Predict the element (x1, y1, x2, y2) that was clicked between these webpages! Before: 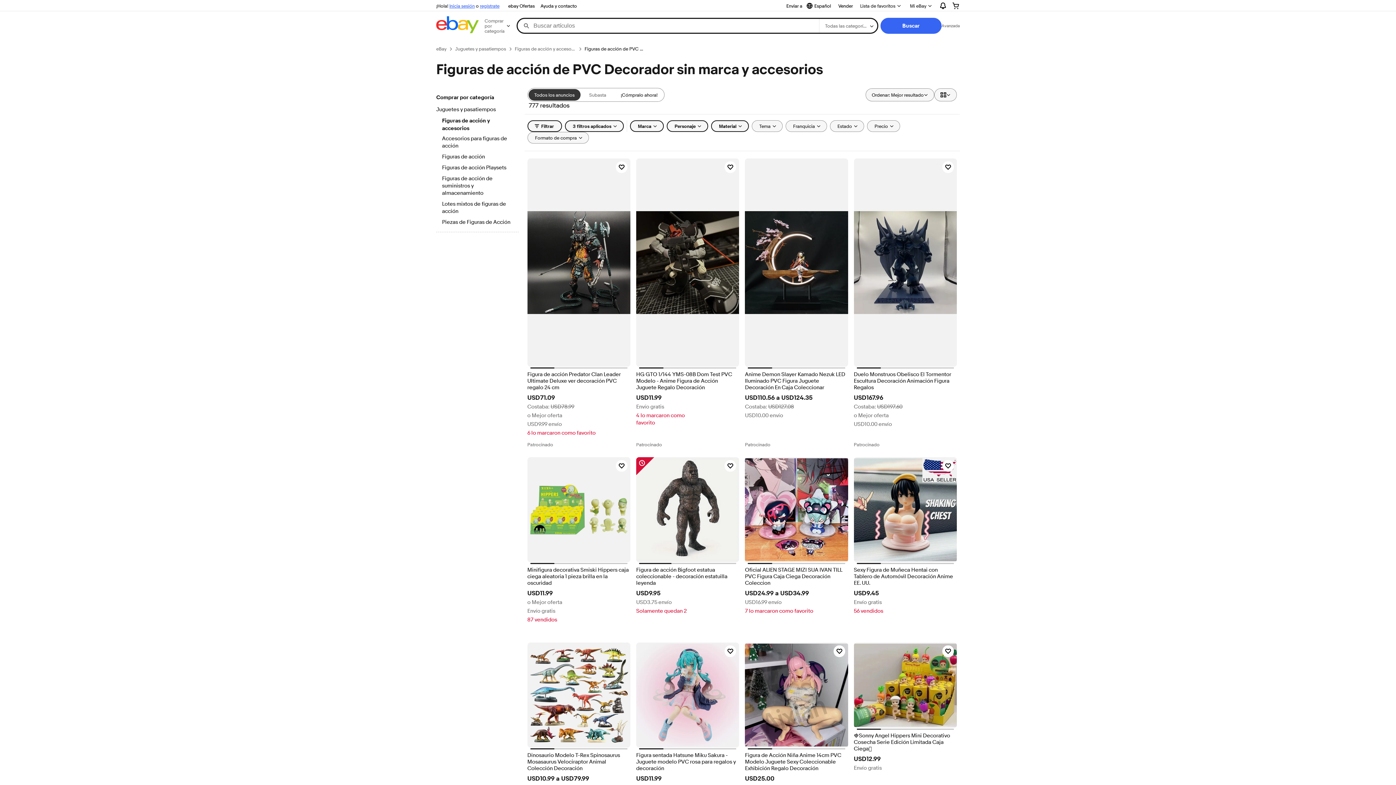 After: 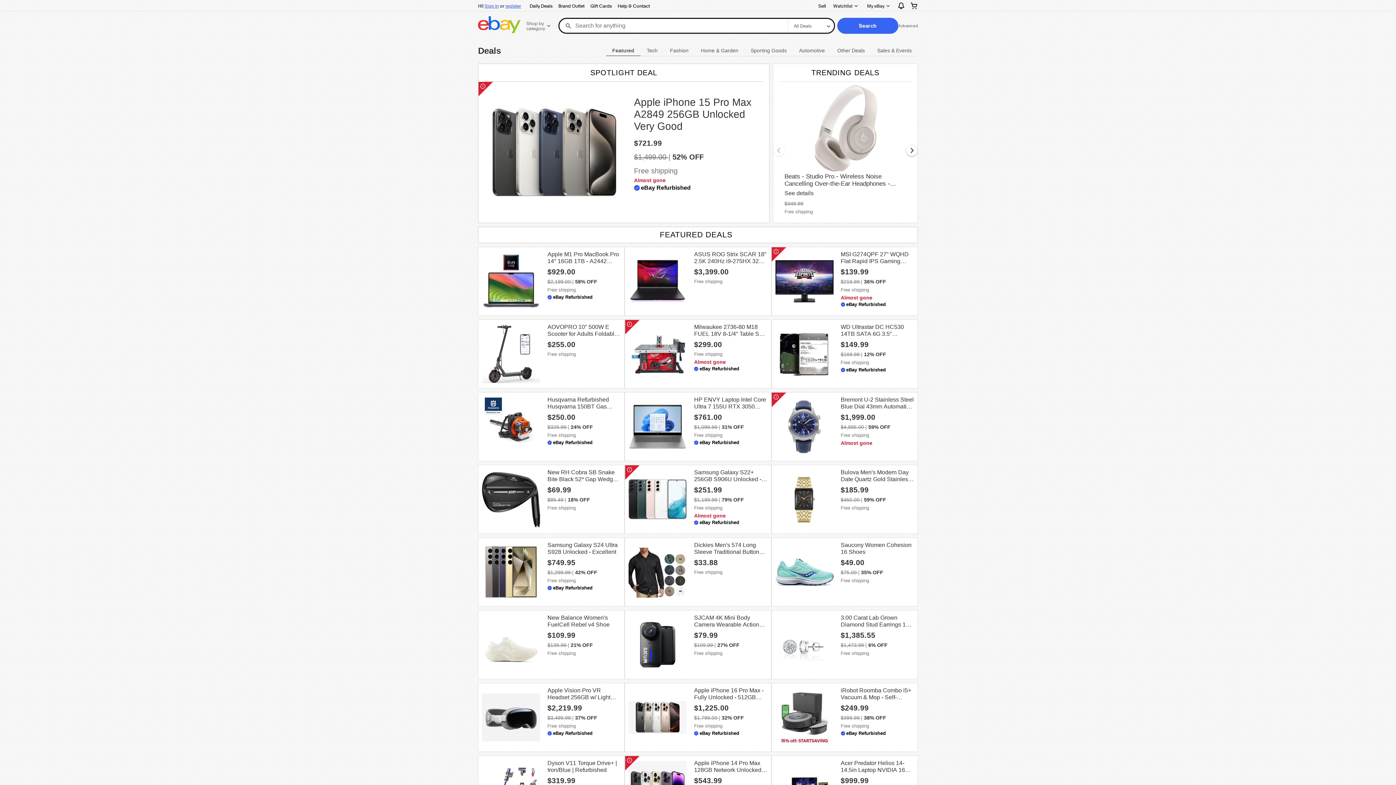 Action: label: ebay Ofertas bbox: (505, 1, 537, 10)